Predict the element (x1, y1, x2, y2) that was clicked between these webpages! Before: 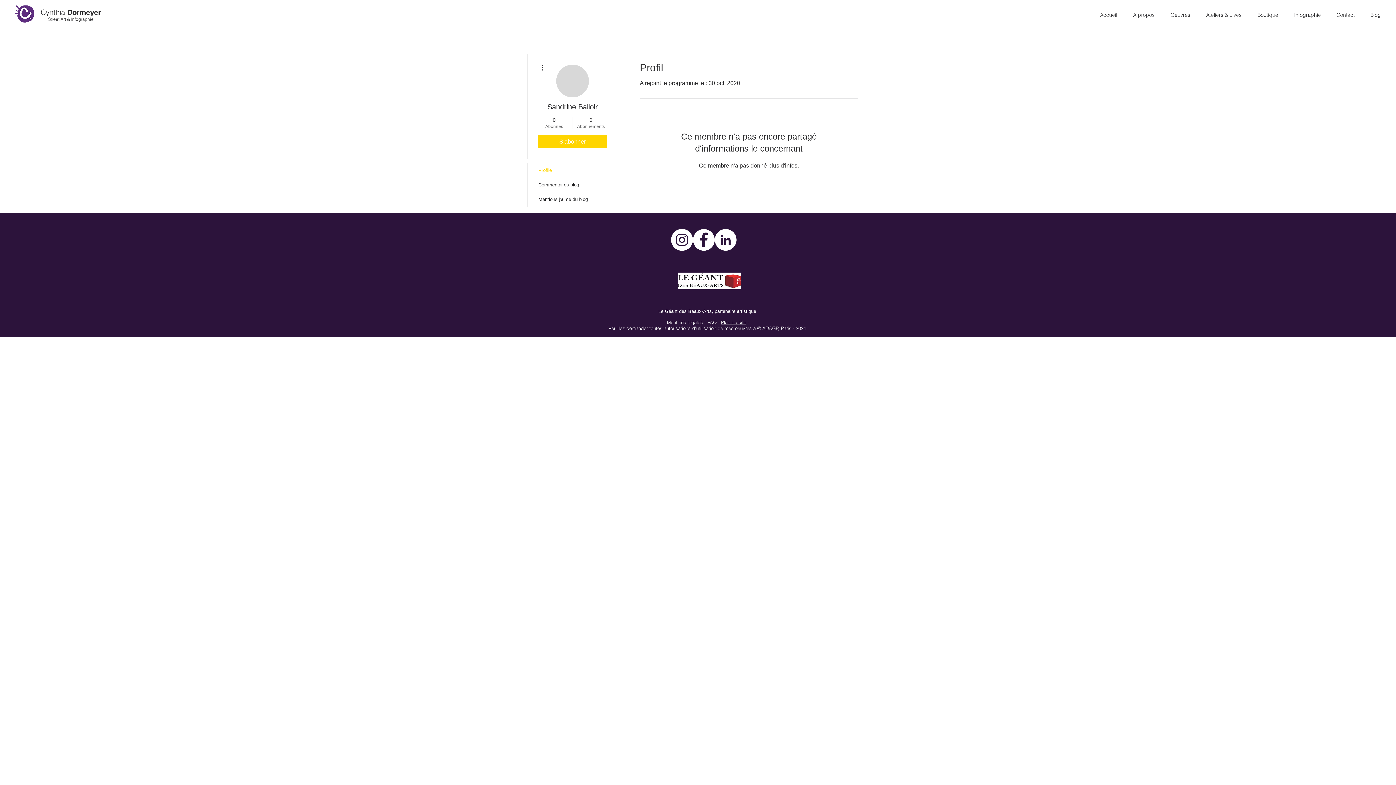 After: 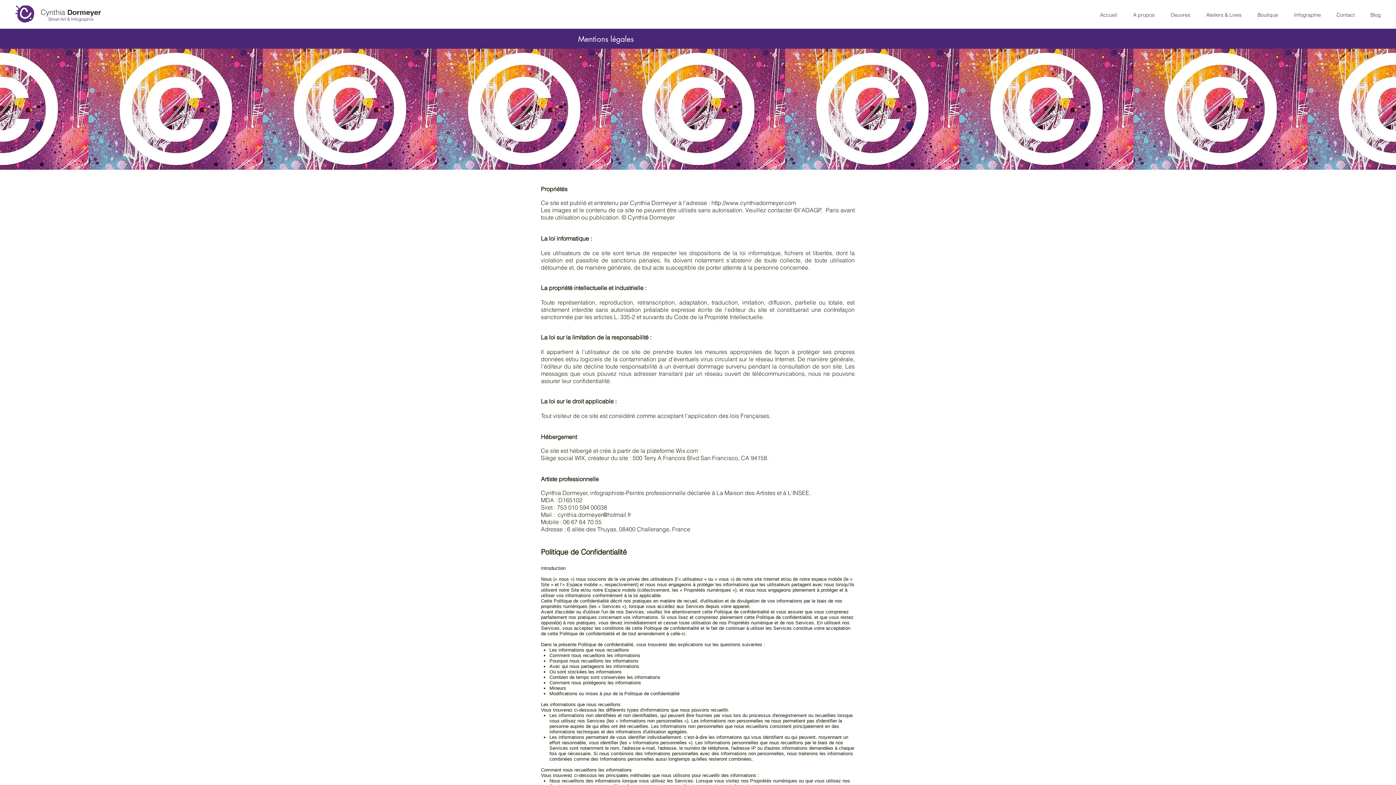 Action: label: Mentions légales bbox: (667, 319, 703, 325)